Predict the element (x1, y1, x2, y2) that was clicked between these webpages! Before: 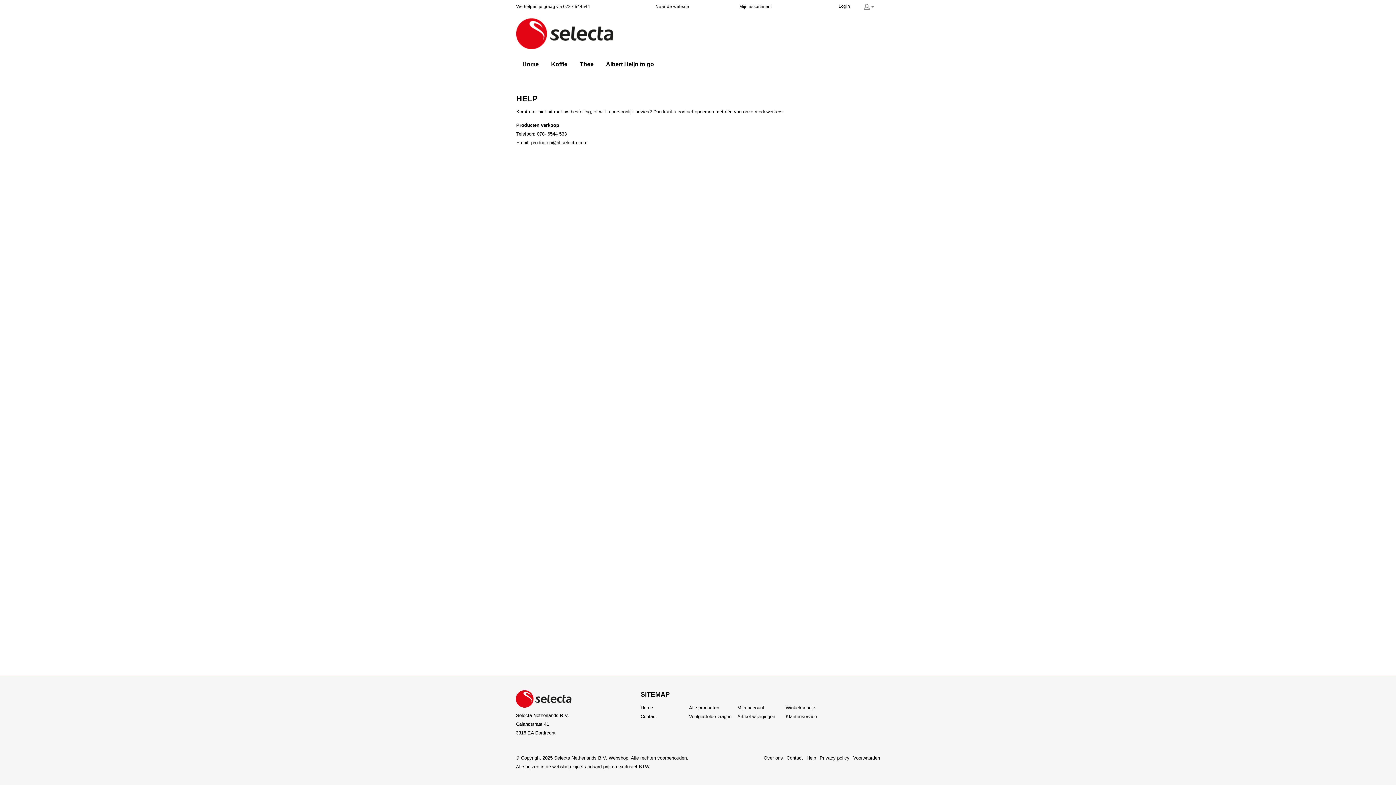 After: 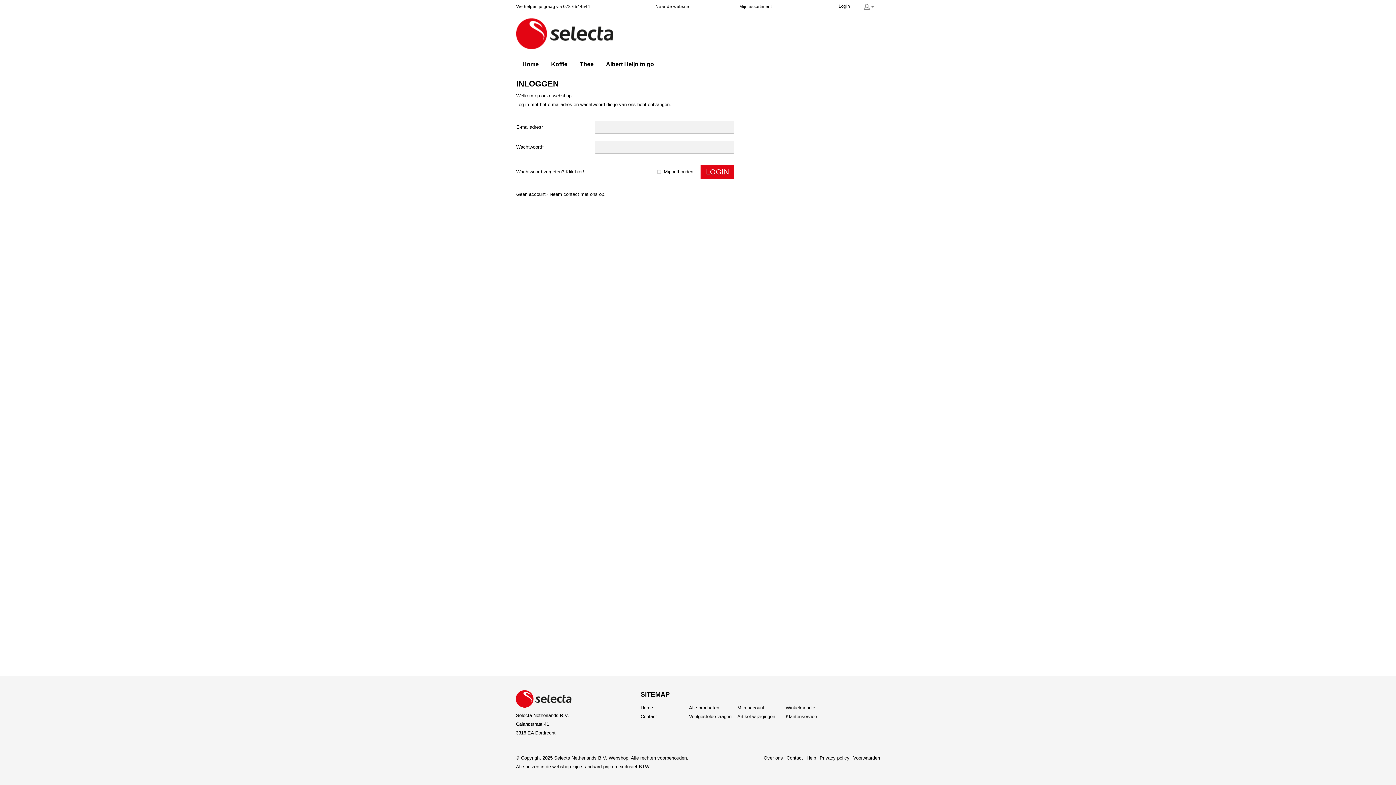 Action: label: Albert Heijn to go bbox: (600, 52, 660, 75)